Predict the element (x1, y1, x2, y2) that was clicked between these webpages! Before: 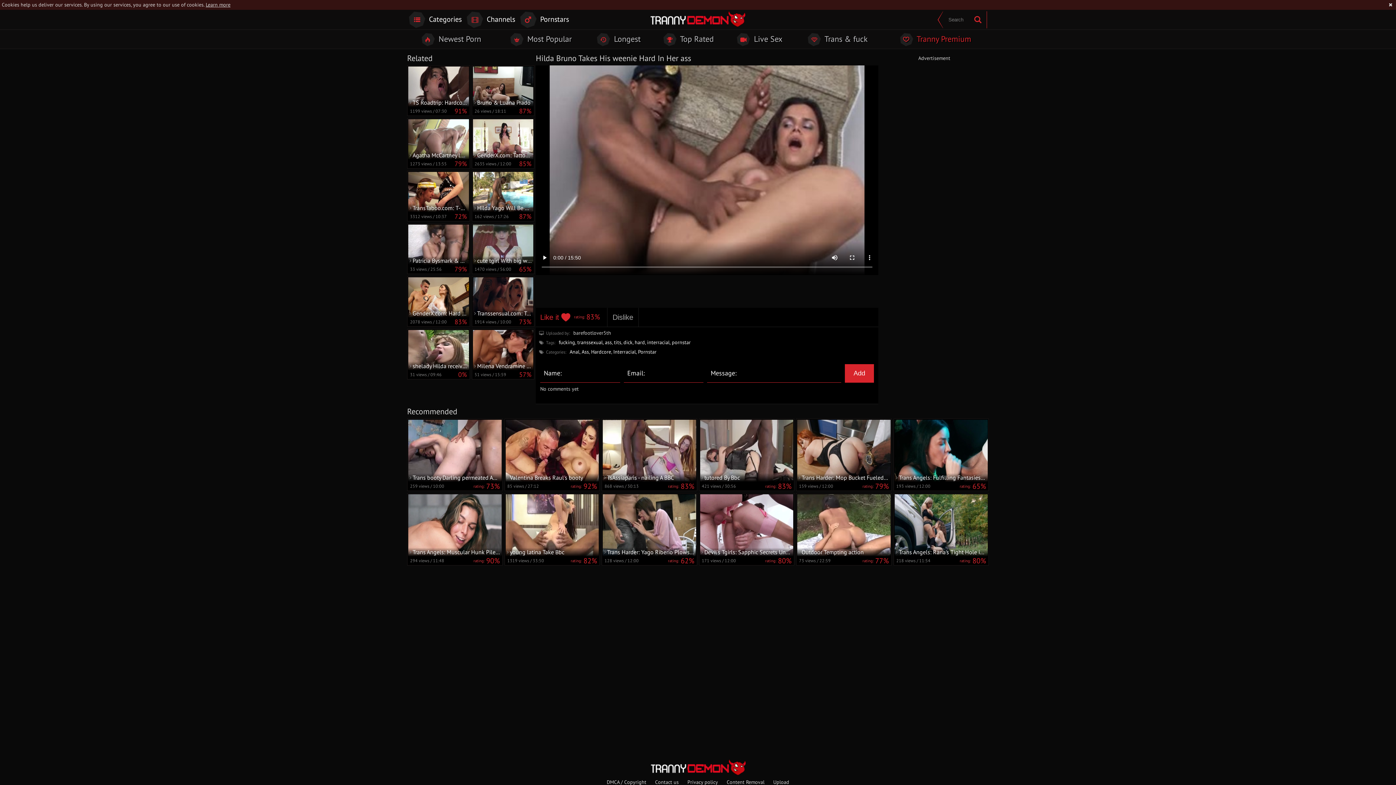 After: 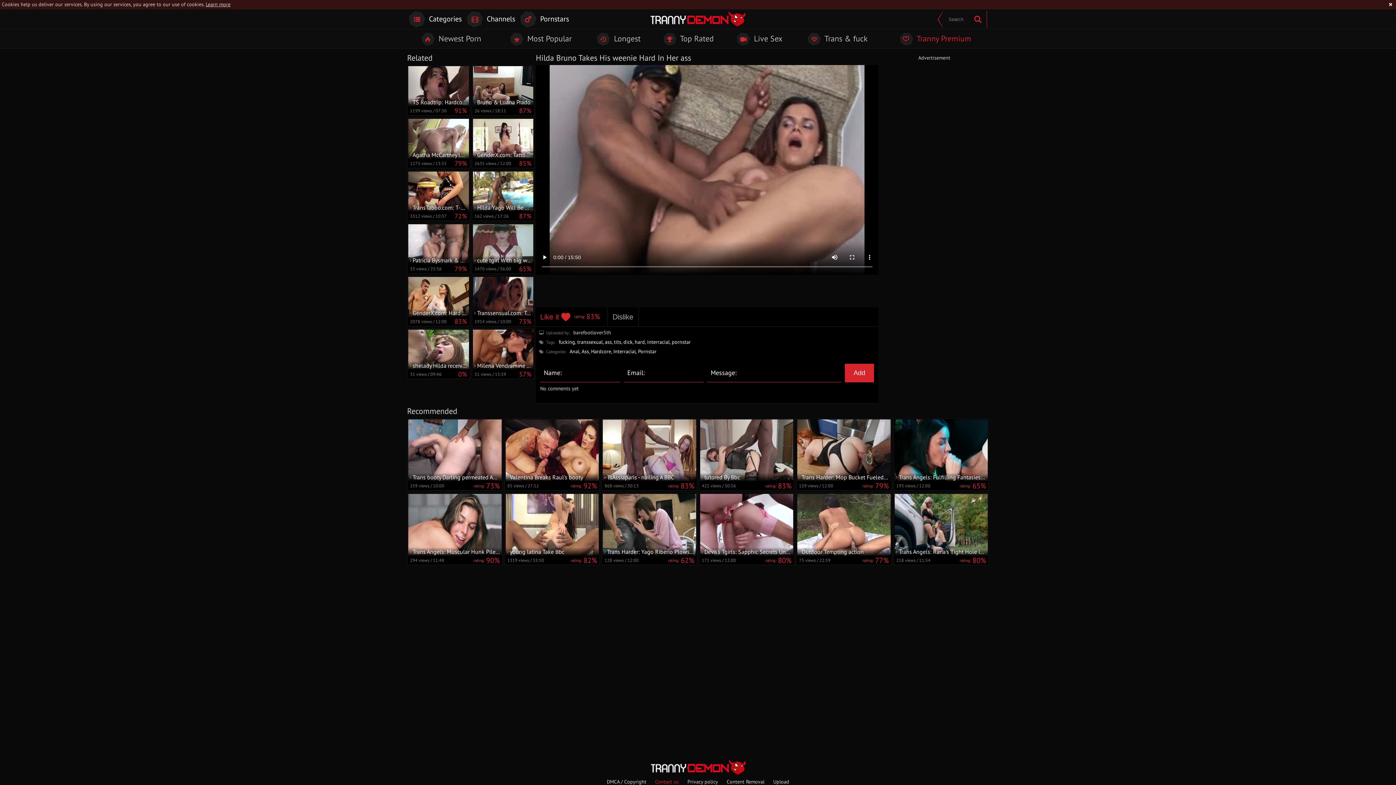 Action: label: Contact us bbox: (655, 779, 678, 785)